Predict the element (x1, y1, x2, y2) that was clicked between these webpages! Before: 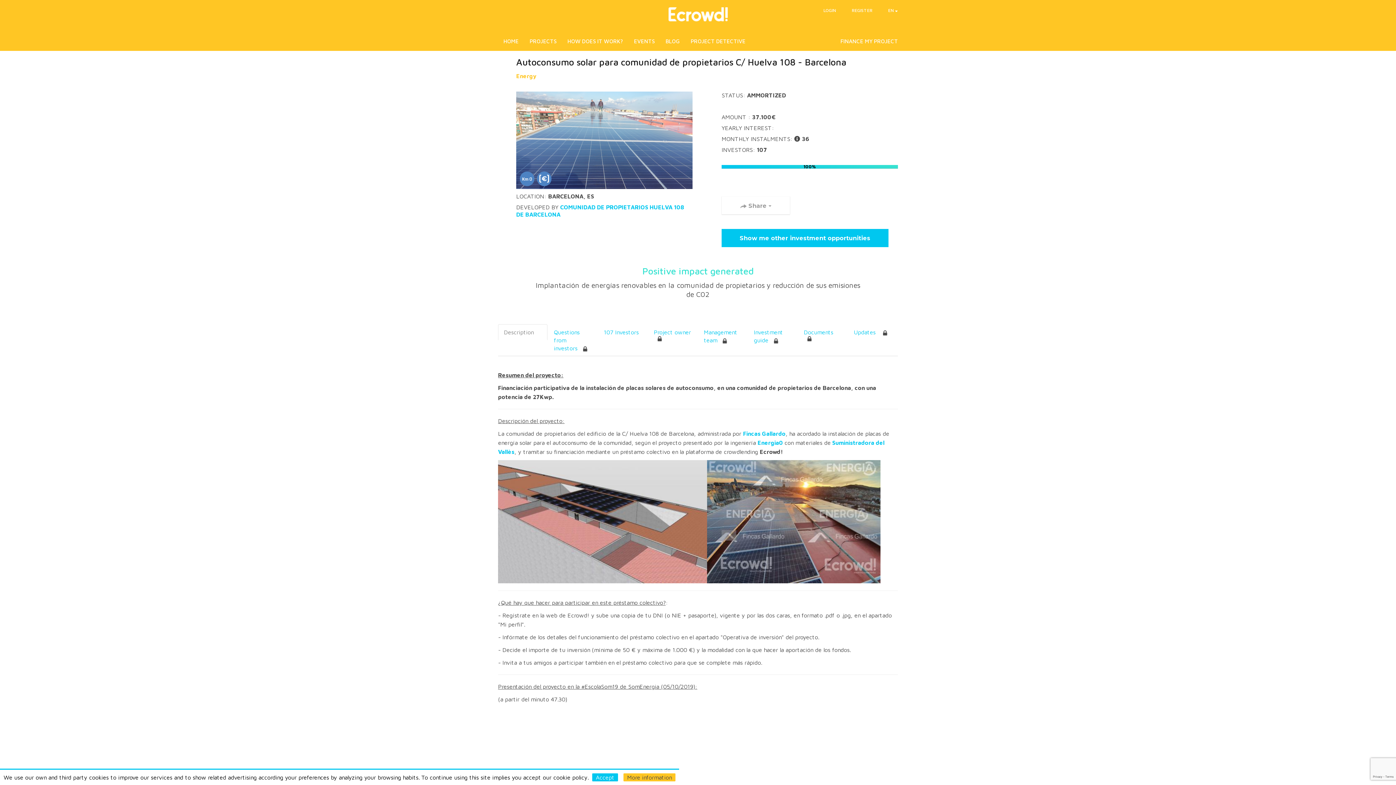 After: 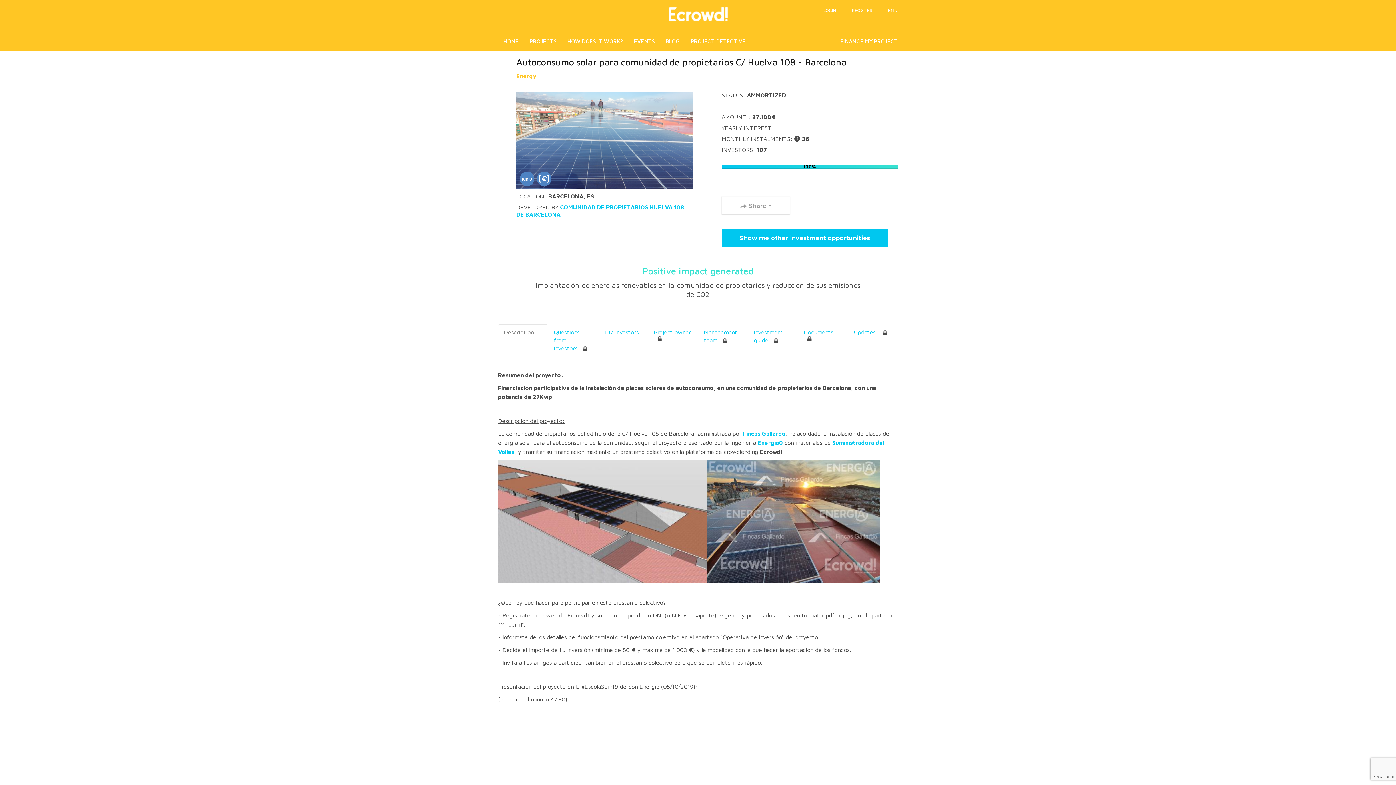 Action: label: Accept bbox: (592, 773, 618, 781)